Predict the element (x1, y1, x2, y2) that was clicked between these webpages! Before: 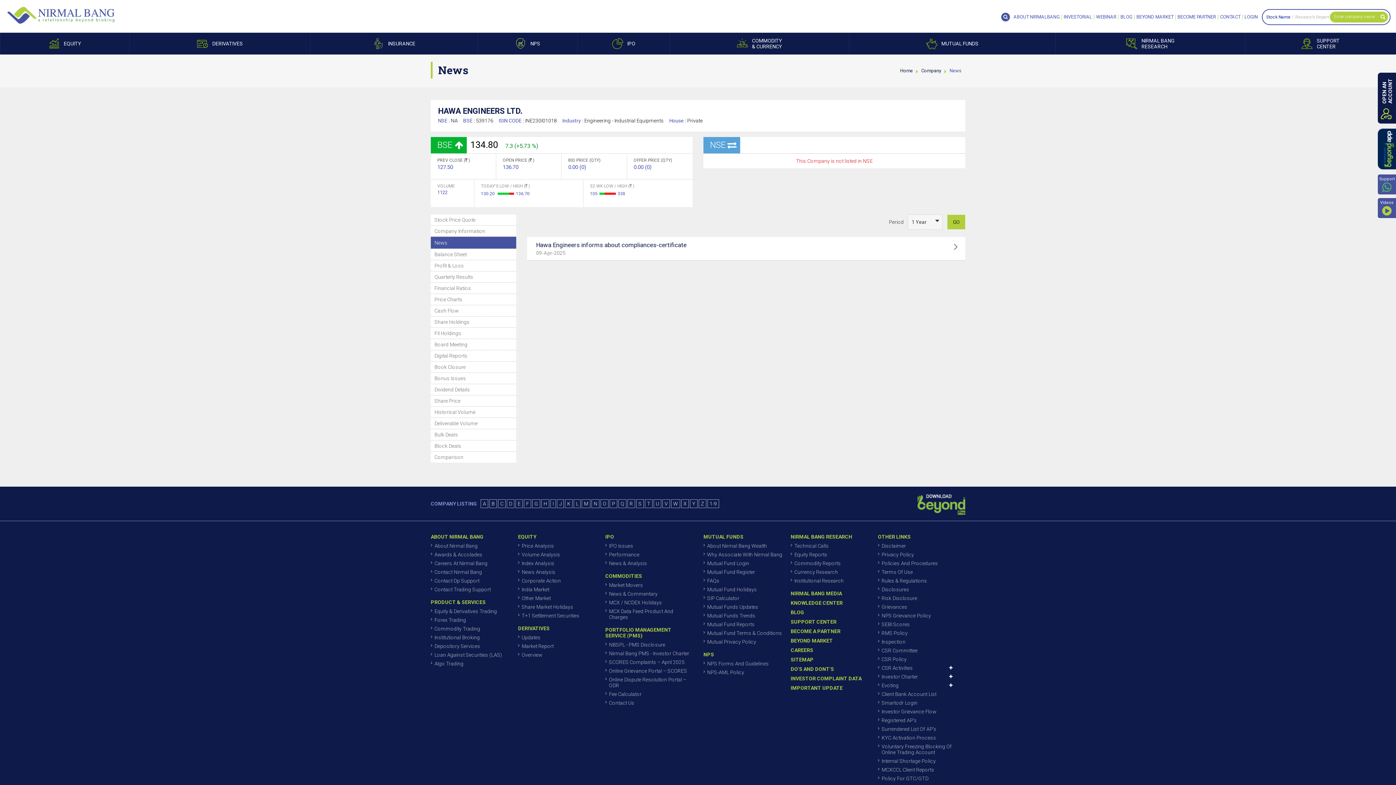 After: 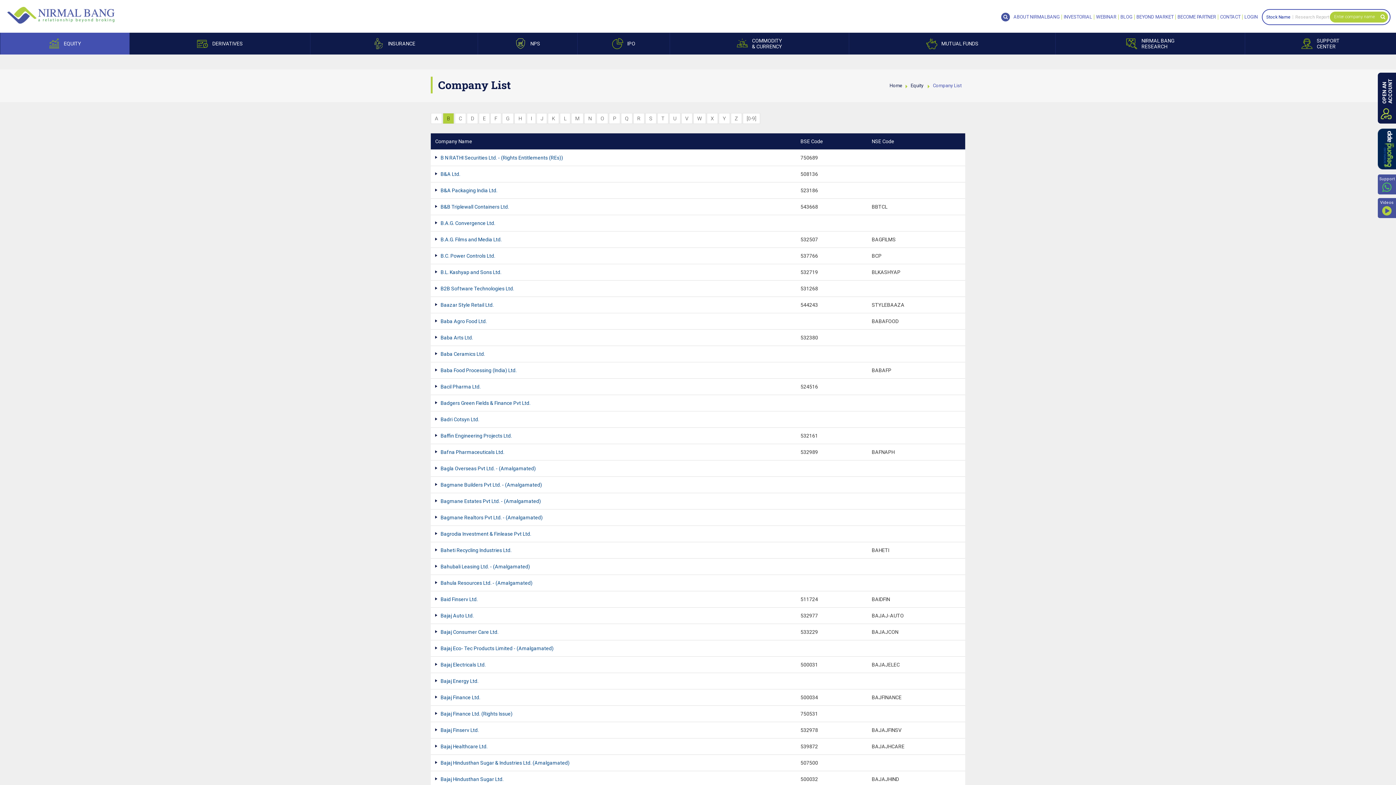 Action: bbox: (489, 499, 497, 508) label: B